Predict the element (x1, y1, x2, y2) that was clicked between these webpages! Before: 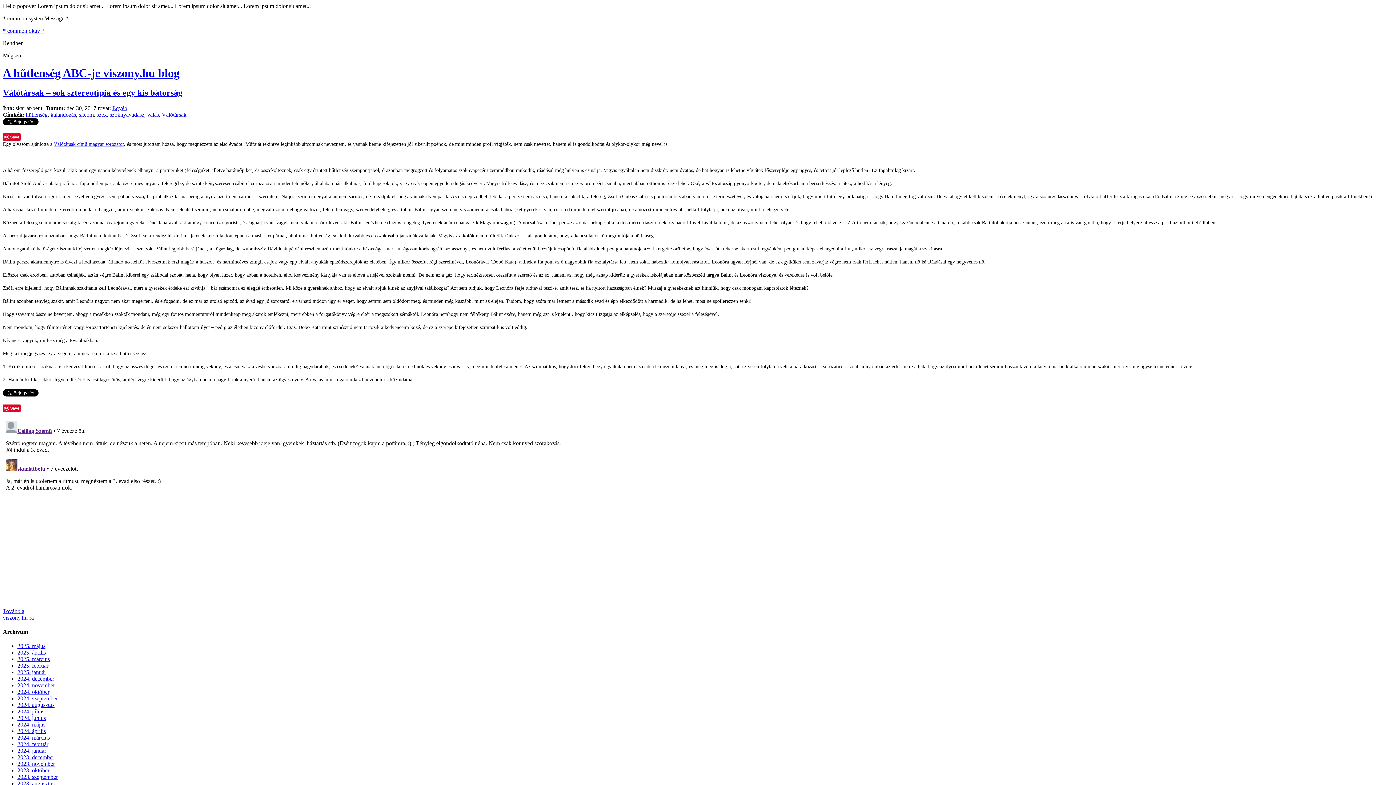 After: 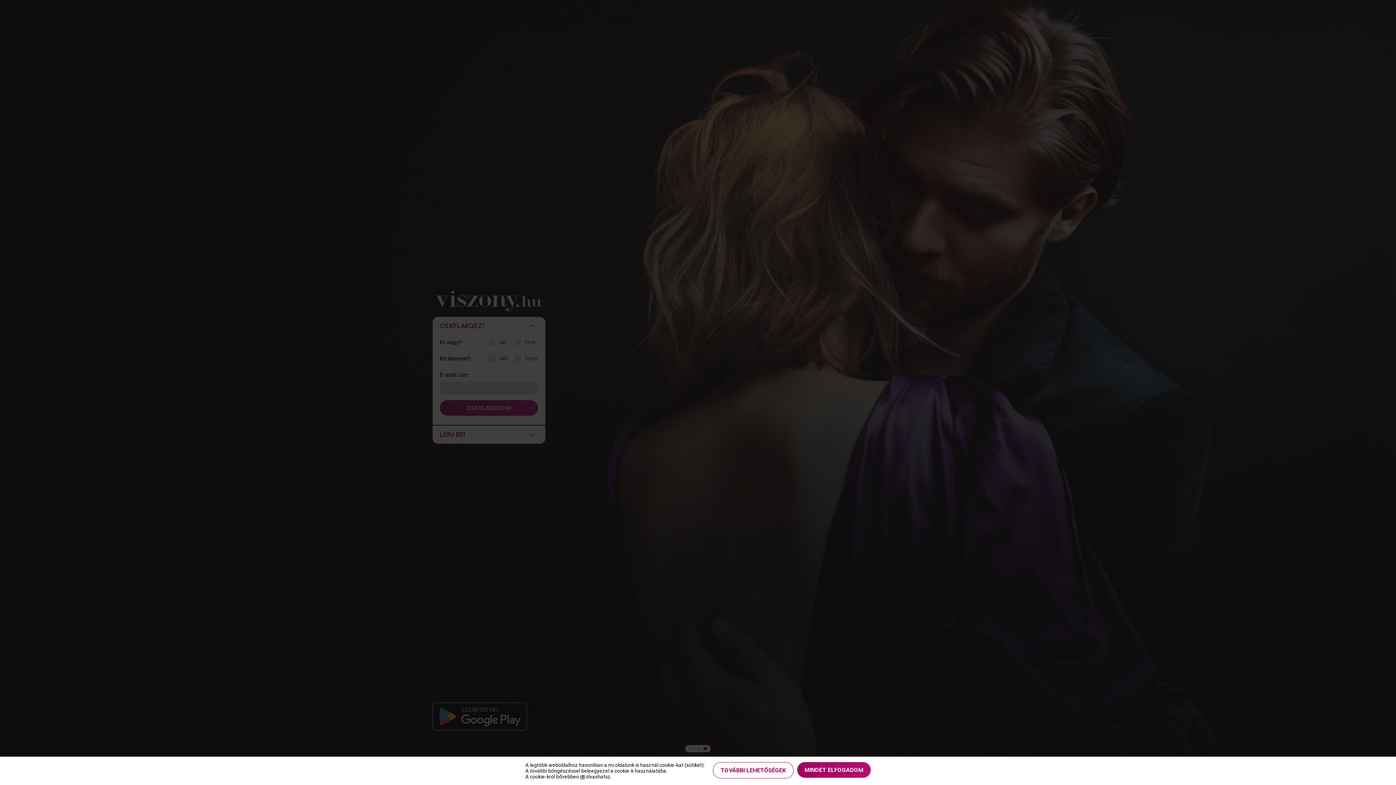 Action: label: Tovább a
viszony.hu-ra bbox: (2, 608, 33, 621)